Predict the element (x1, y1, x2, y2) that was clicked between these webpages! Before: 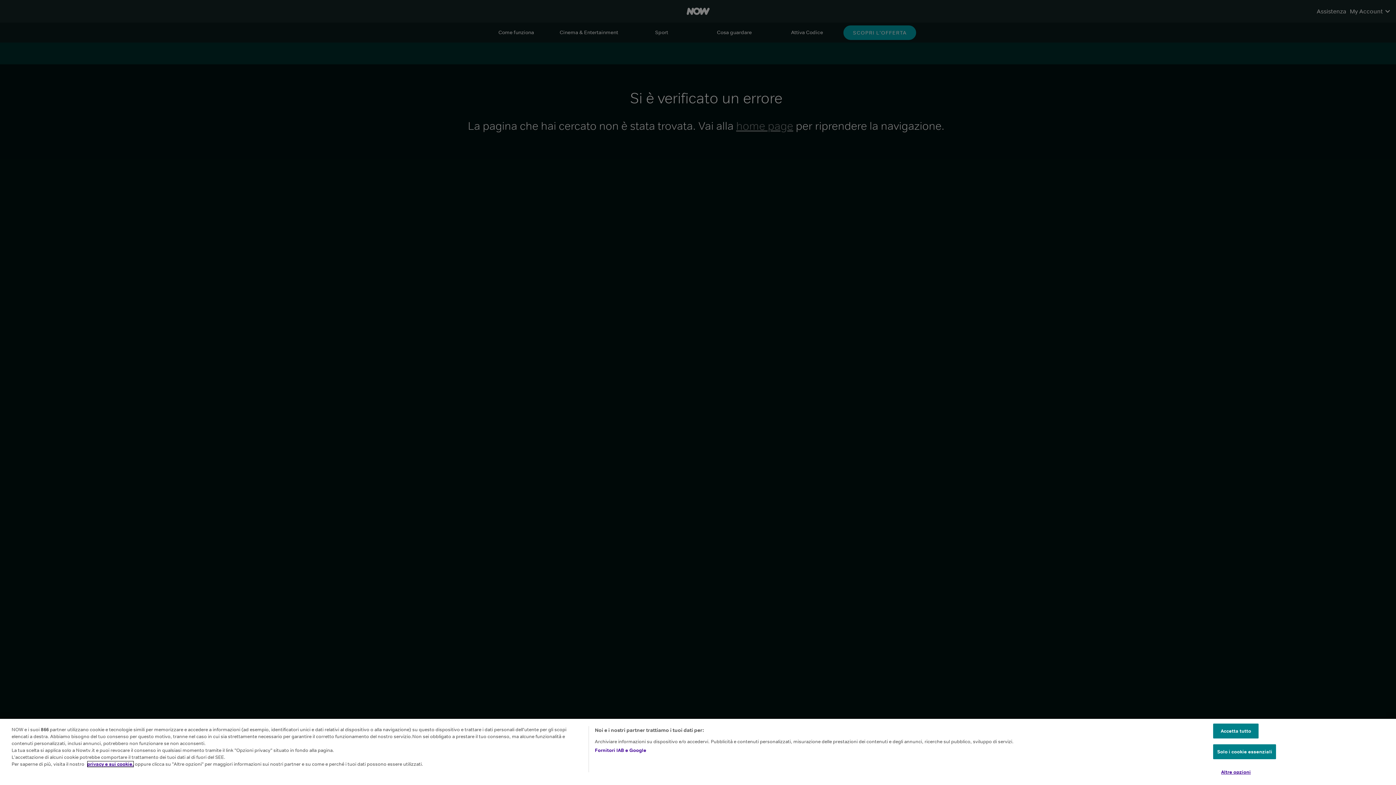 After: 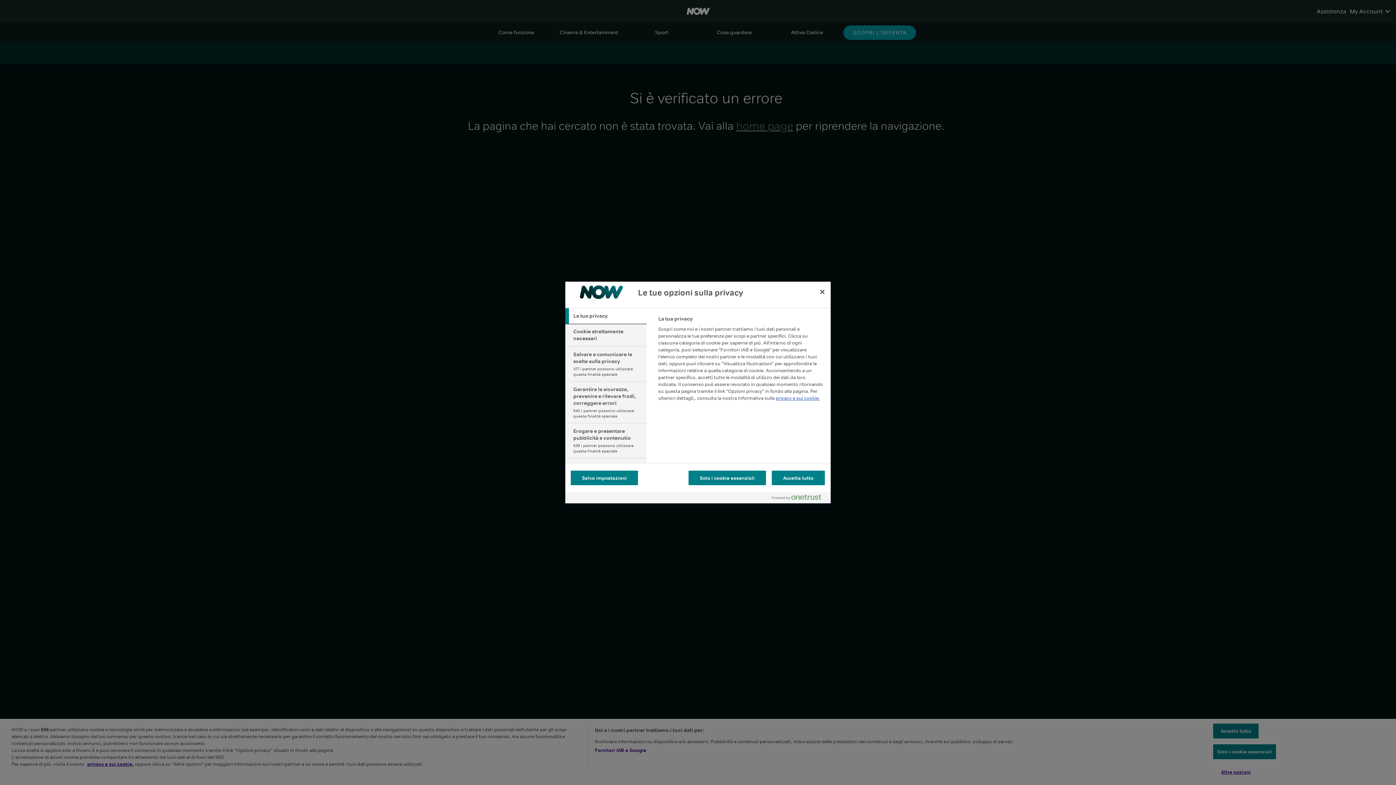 Action: bbox: (1213, 765, 1259, 779) label: Altre opzioni